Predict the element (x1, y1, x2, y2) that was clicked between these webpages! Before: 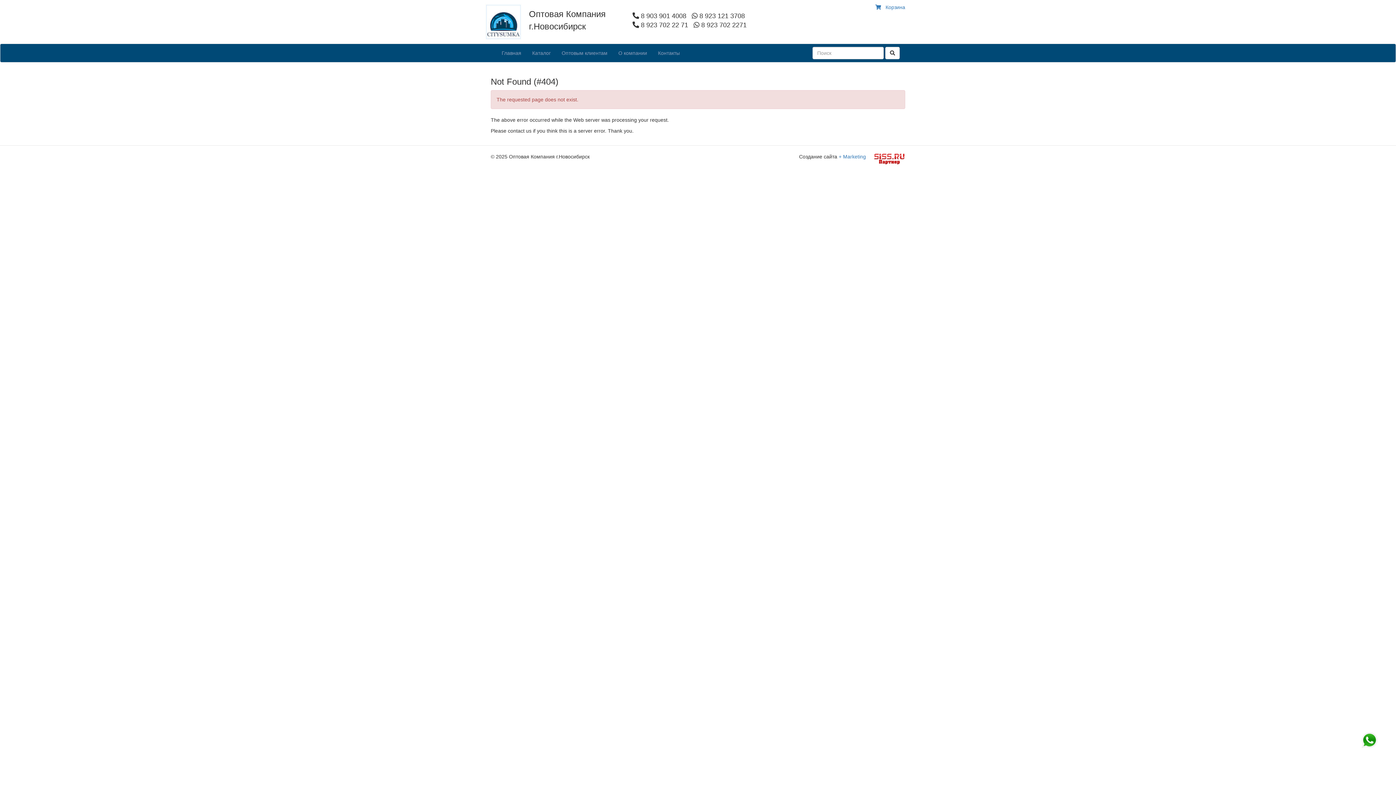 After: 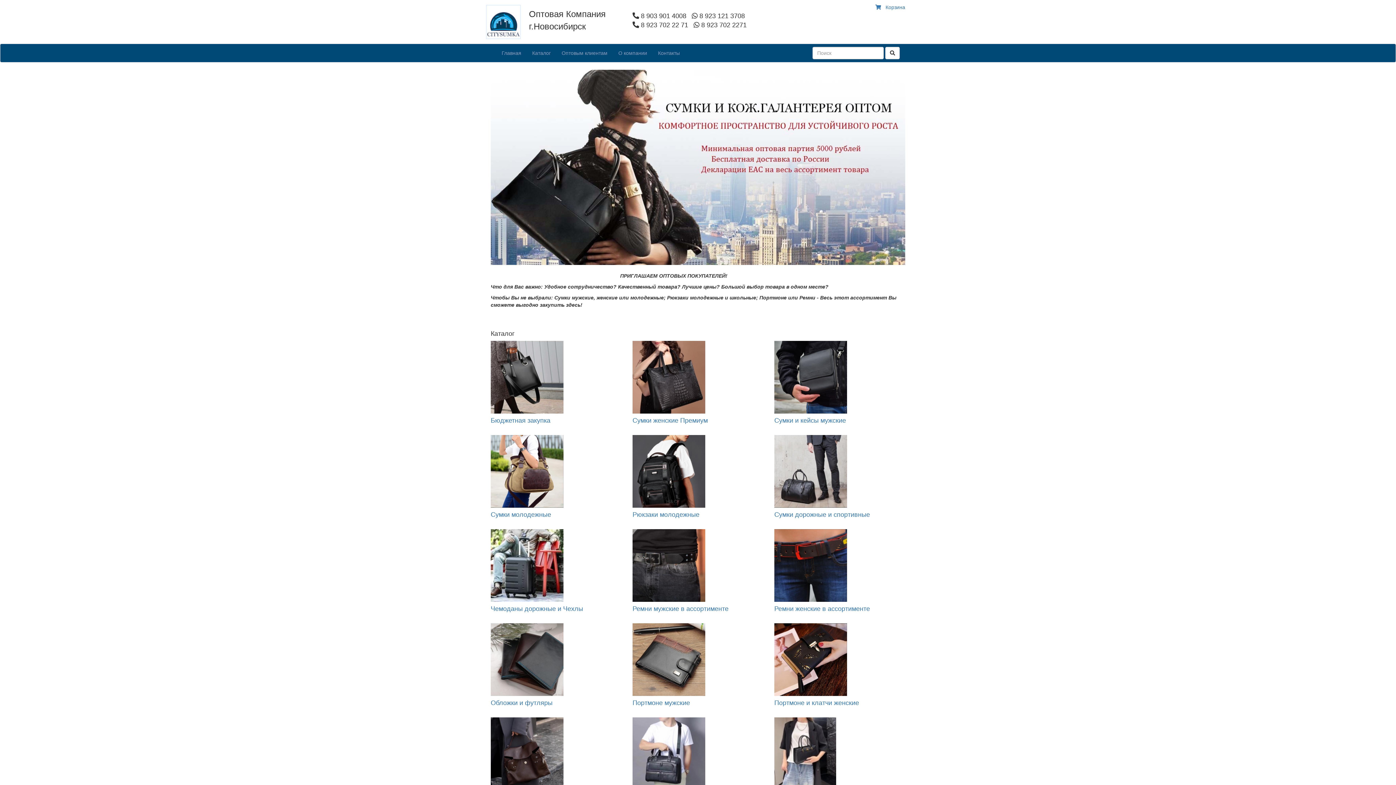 Action: bbox: (496, 44, 526, 62) label: Главная